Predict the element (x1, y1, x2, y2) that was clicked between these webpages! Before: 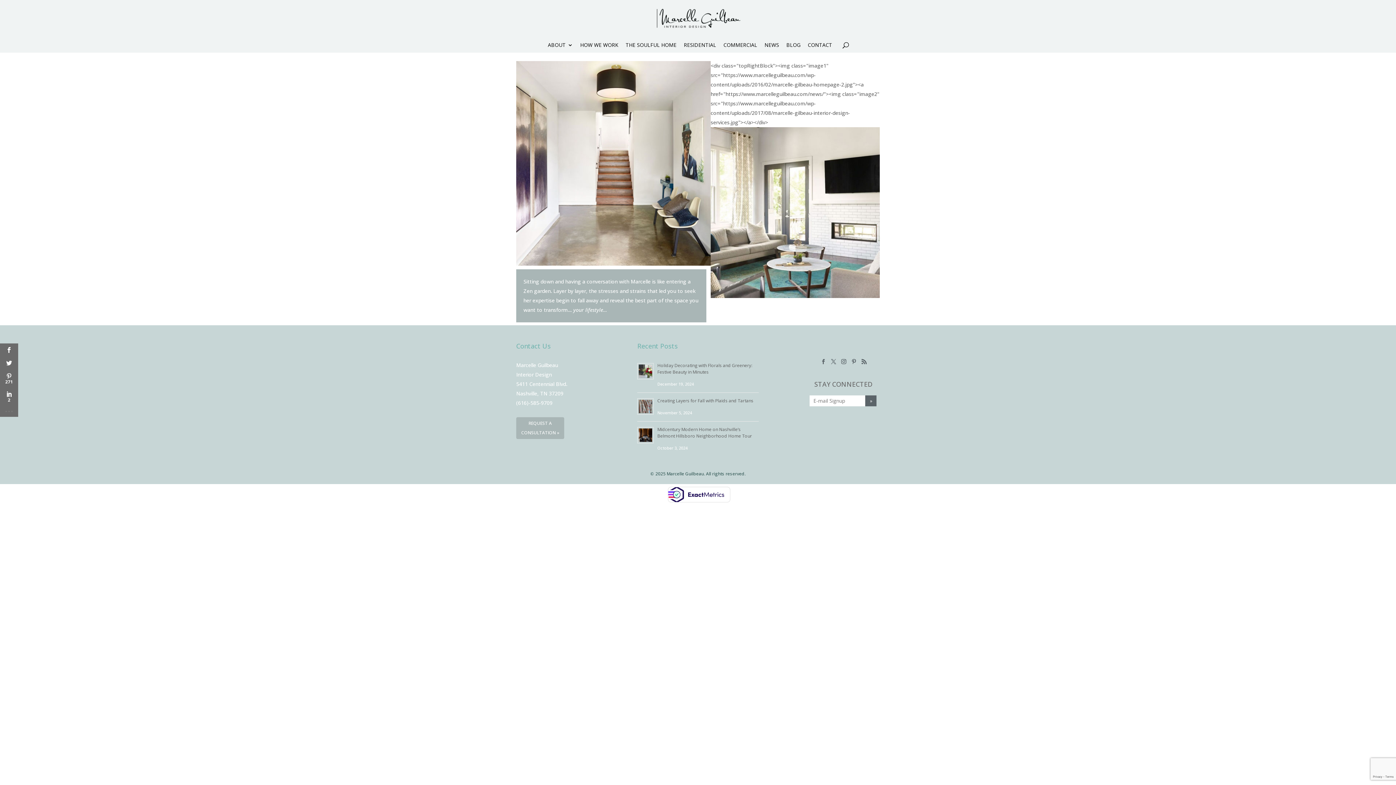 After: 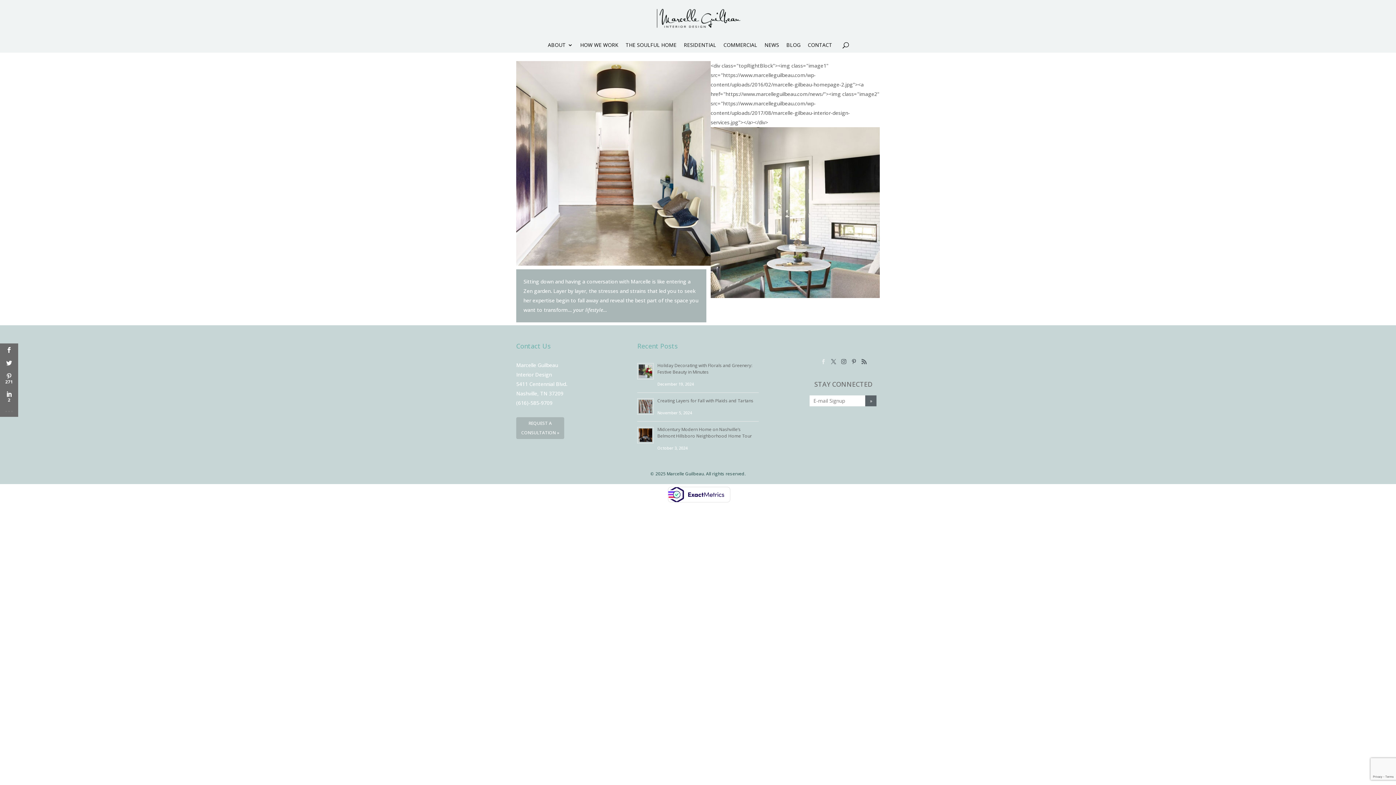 Action: bbox: (821, 357, 826, 370)